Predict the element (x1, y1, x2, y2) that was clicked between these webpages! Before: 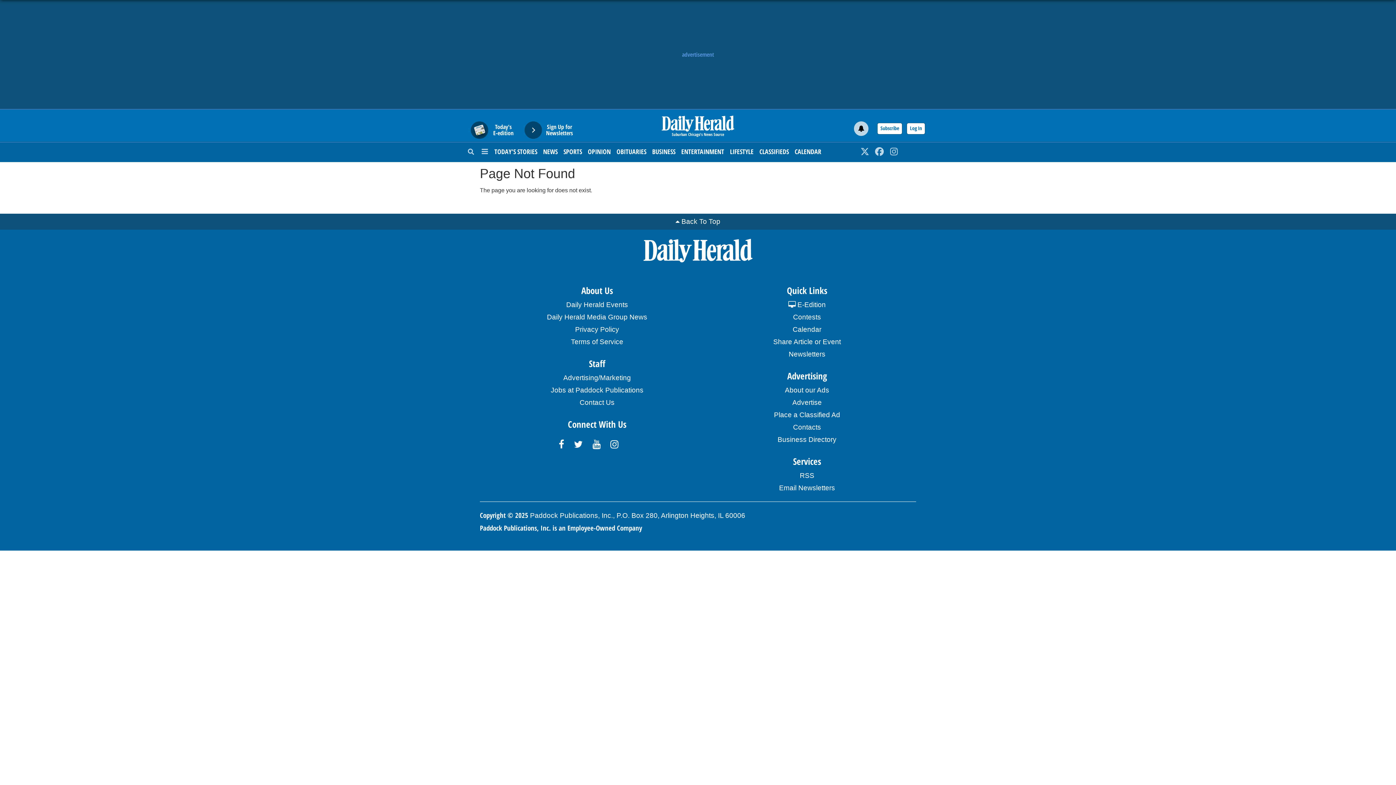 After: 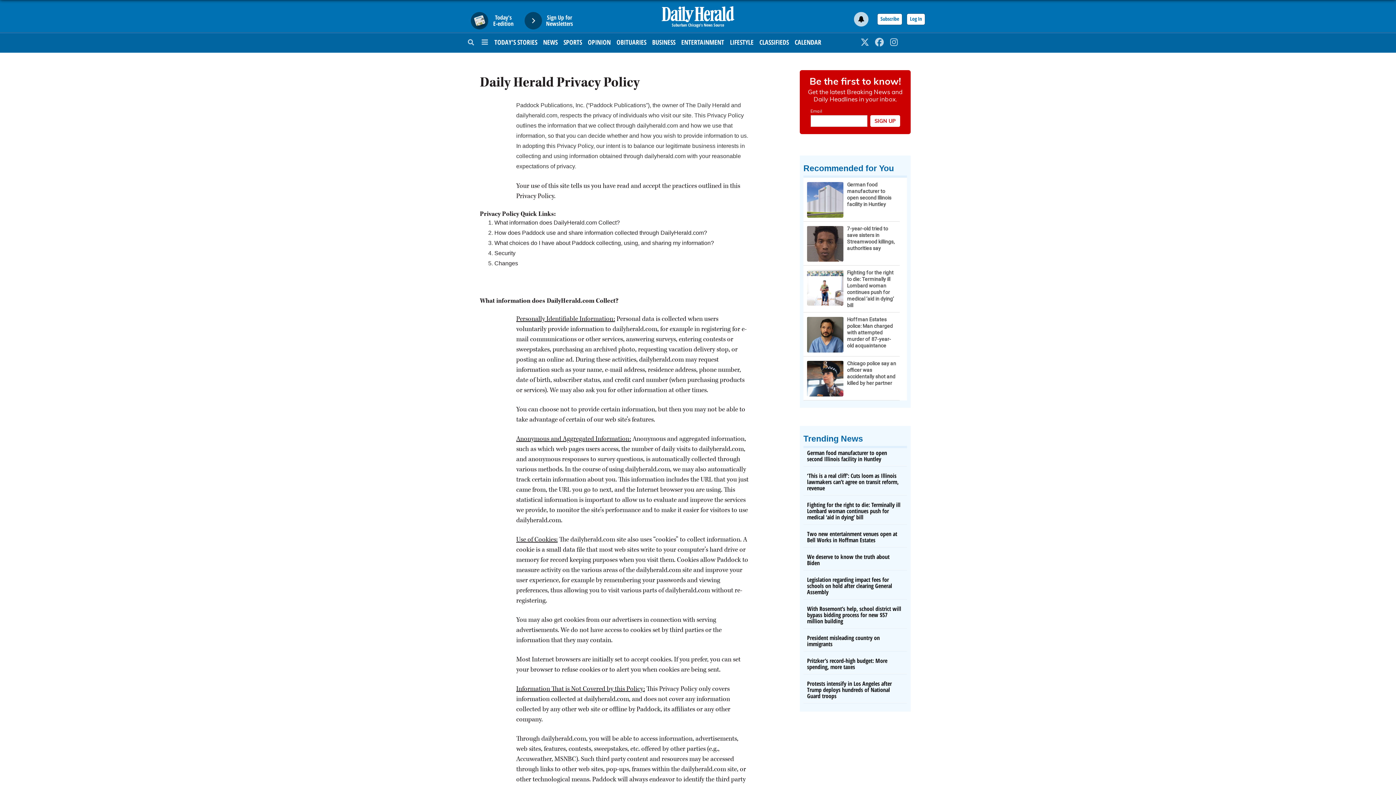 Action: label: About our Ads bbox: (703, 384, 910, 396)